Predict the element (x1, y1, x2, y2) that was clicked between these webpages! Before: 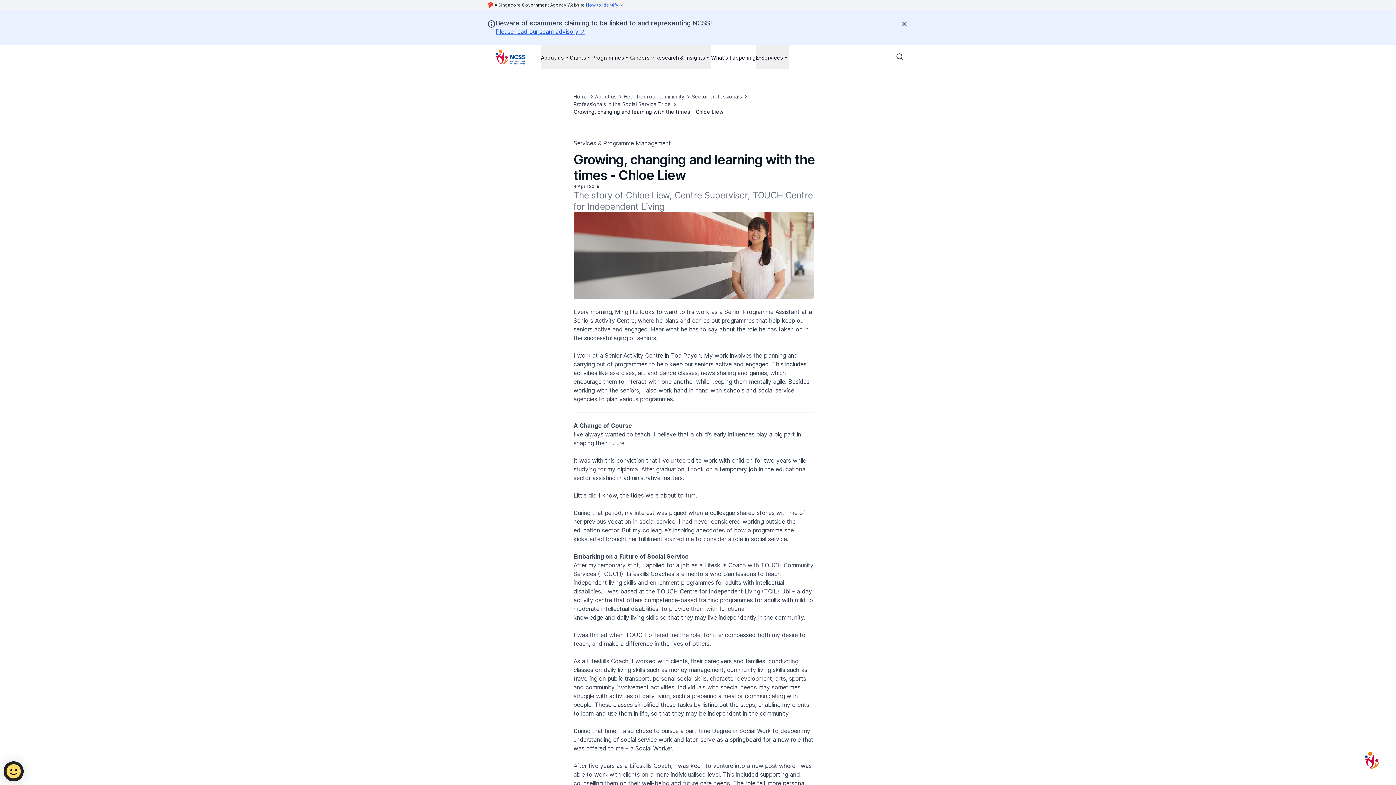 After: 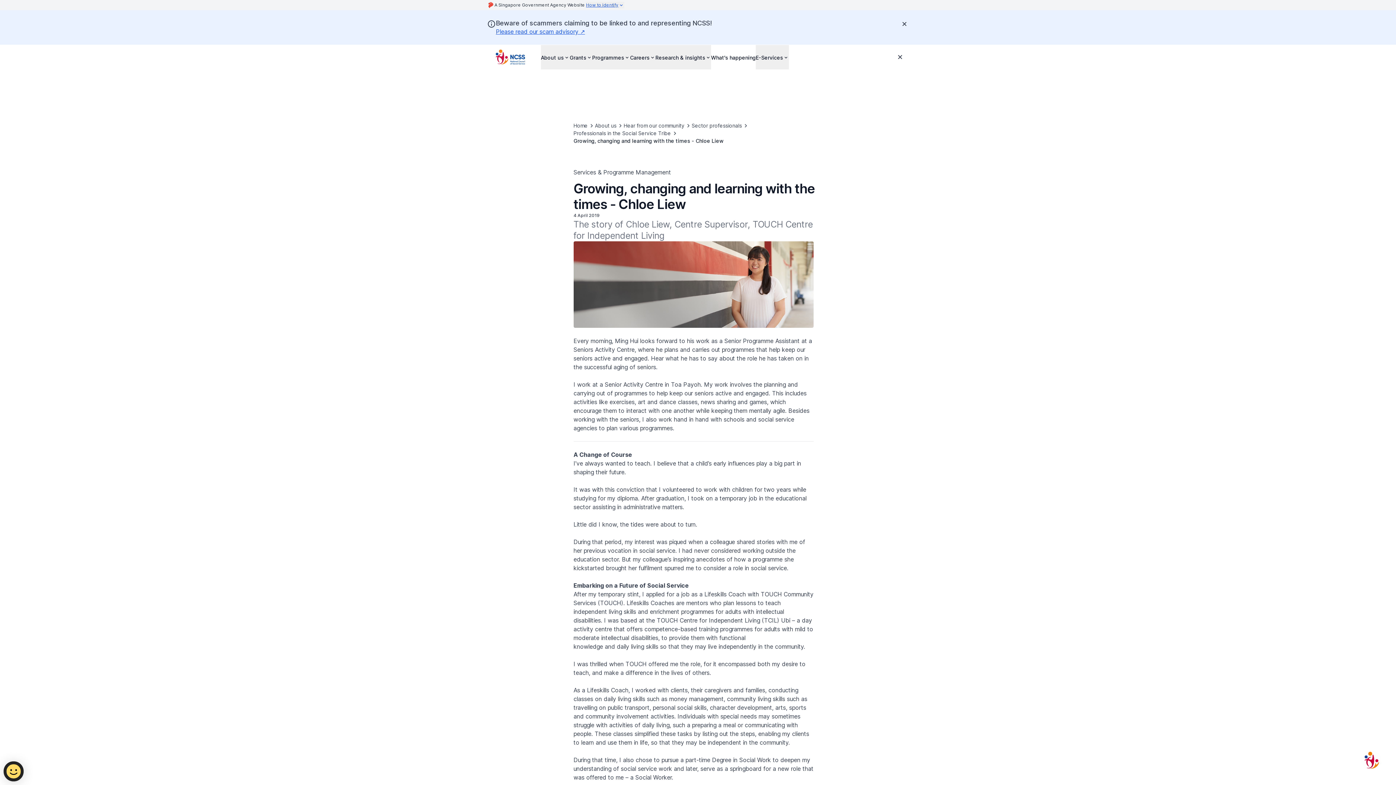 Action: label: Open search bar bbox: (891, 48, 909, 65)